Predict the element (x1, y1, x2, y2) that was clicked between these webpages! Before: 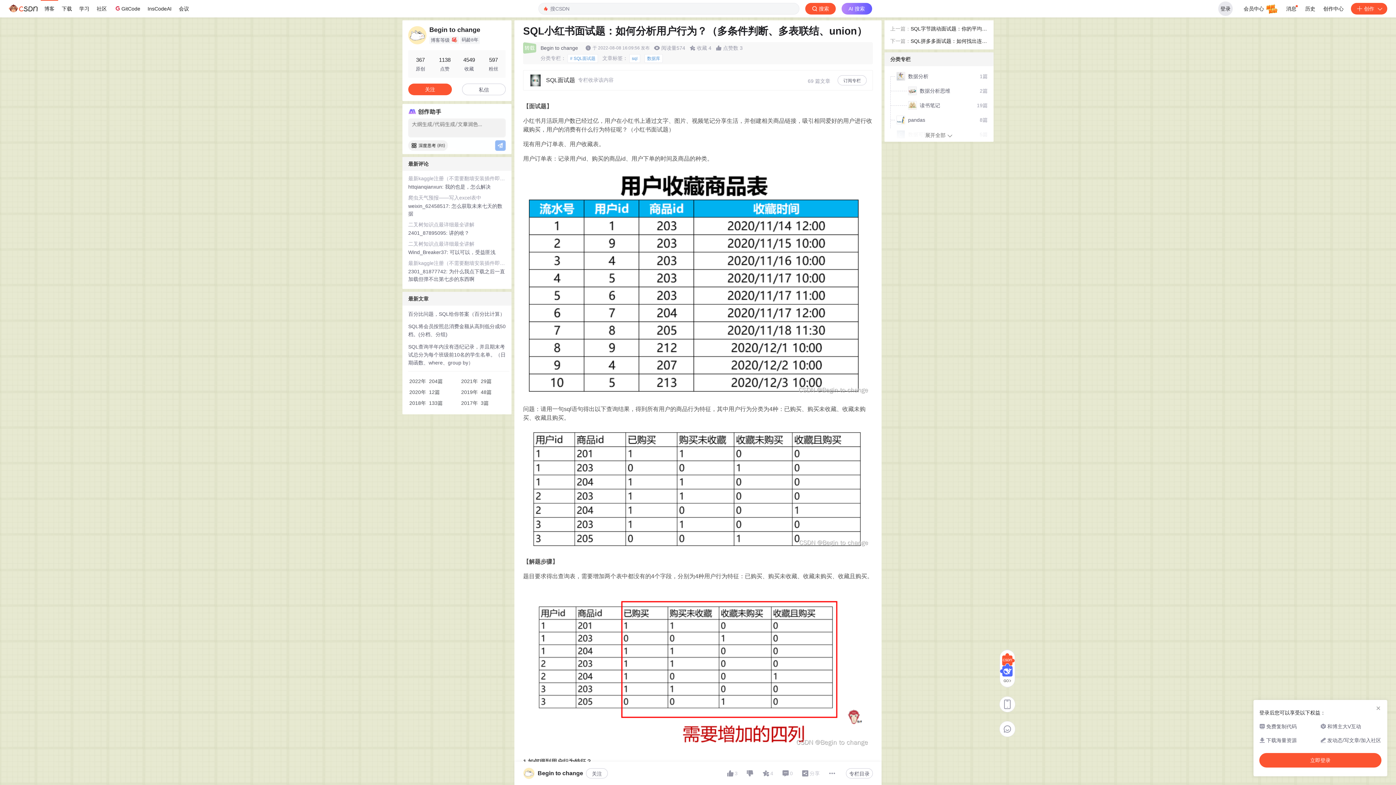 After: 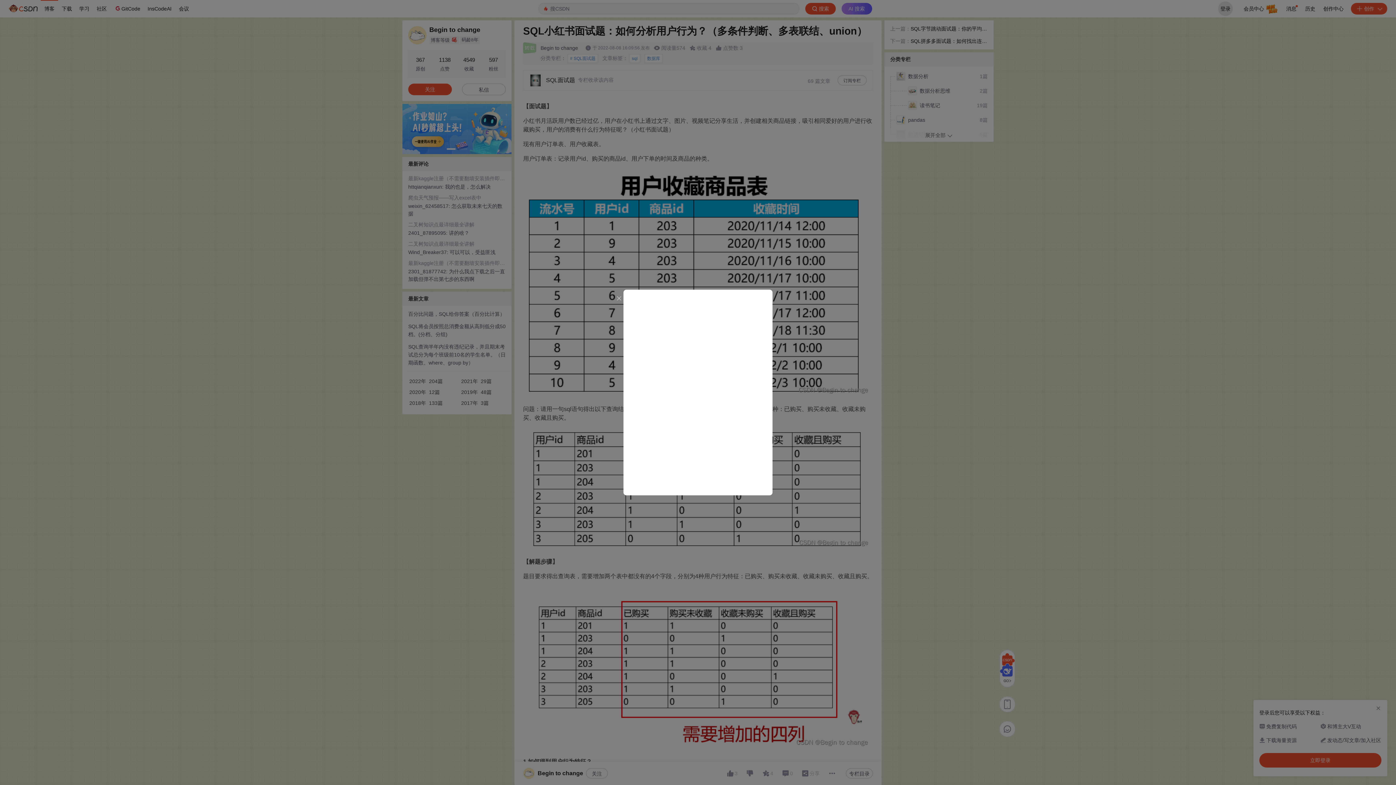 Action: label: 3 bbox: (726, 762, 737, 785)